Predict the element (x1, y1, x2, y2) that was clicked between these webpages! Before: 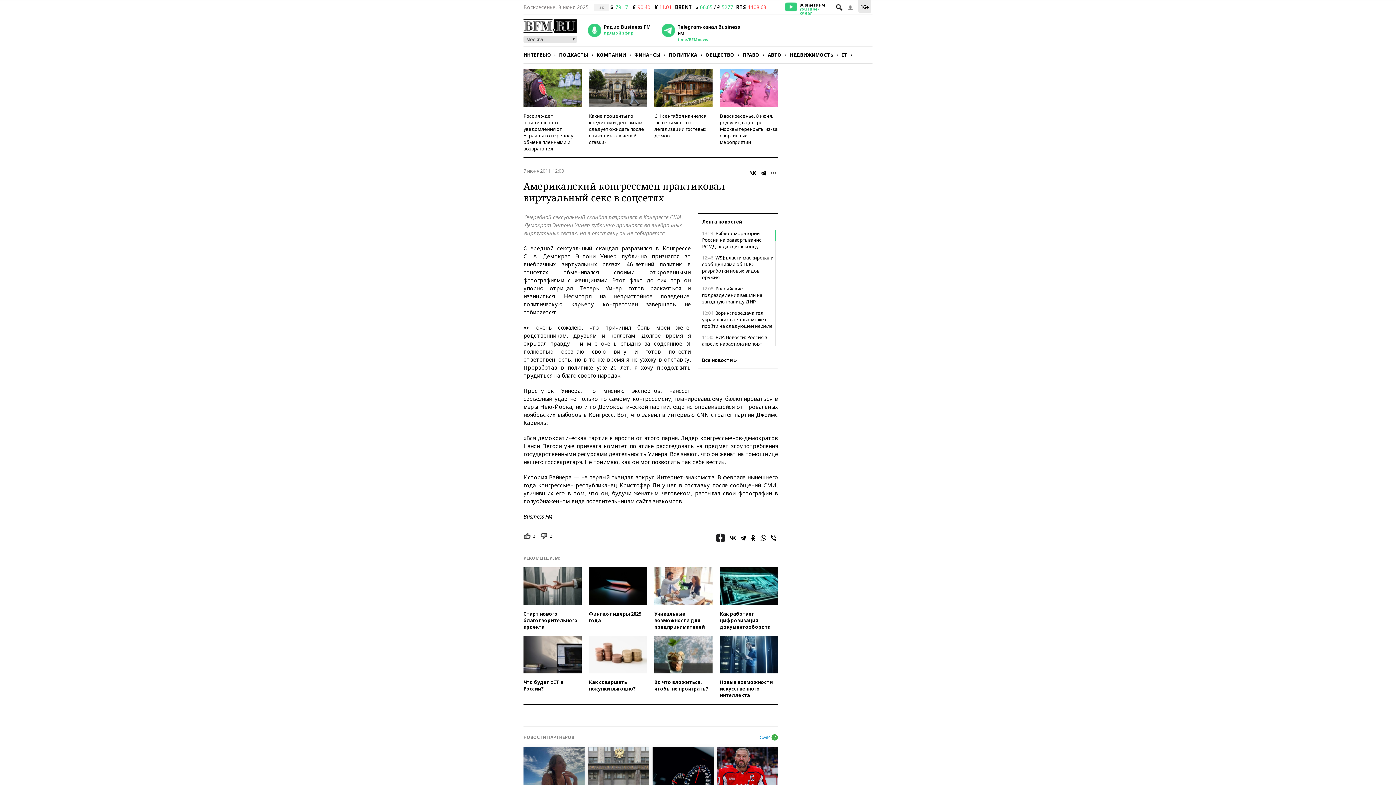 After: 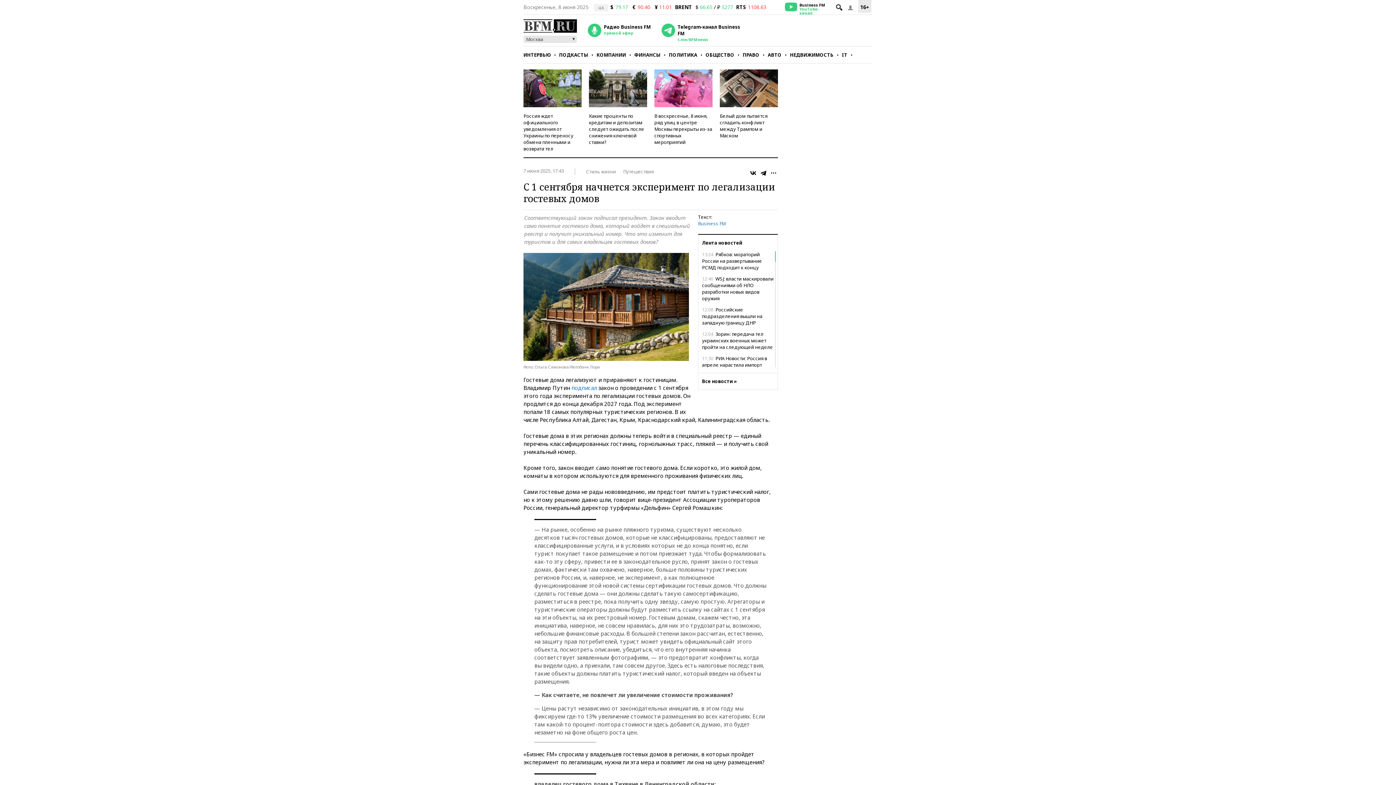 Action: bbox: (654, 69, 712, 107)